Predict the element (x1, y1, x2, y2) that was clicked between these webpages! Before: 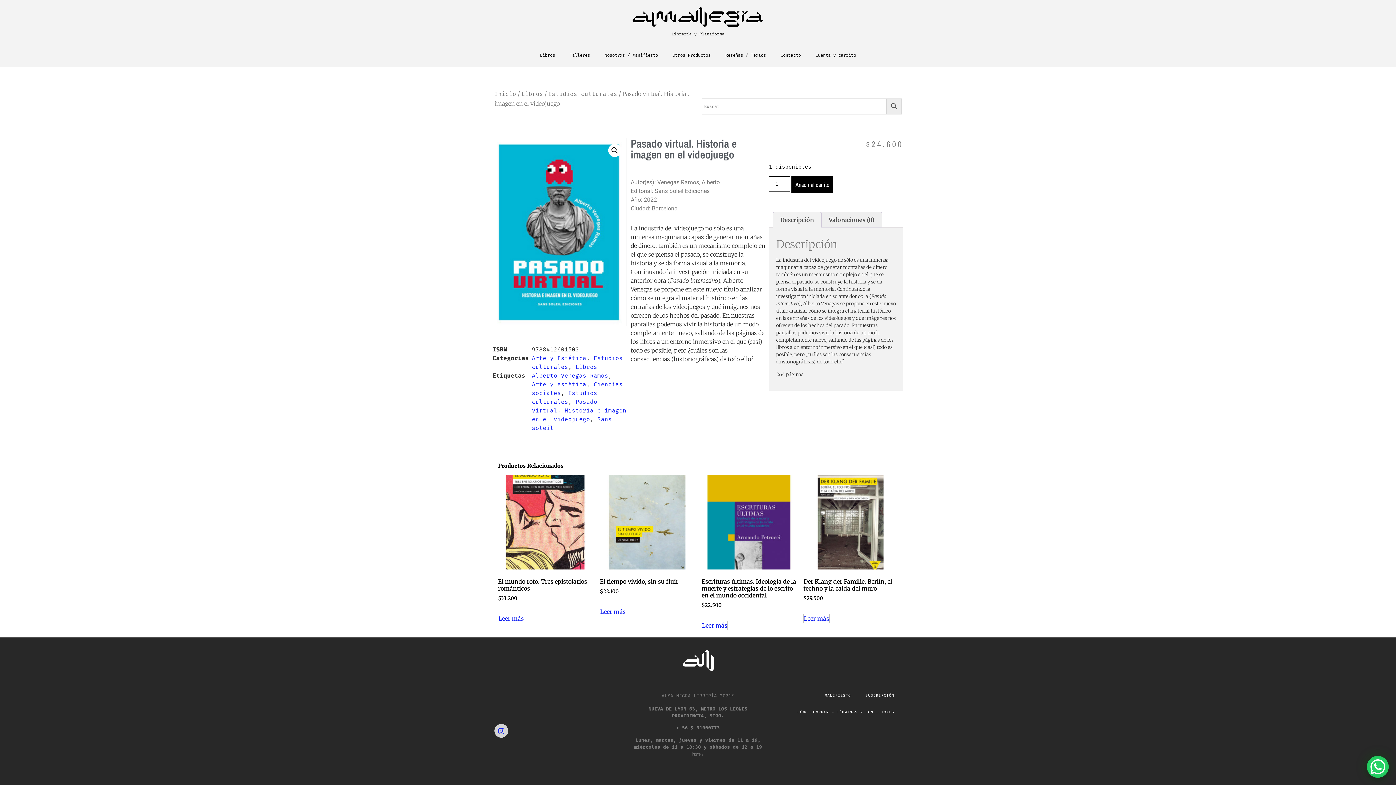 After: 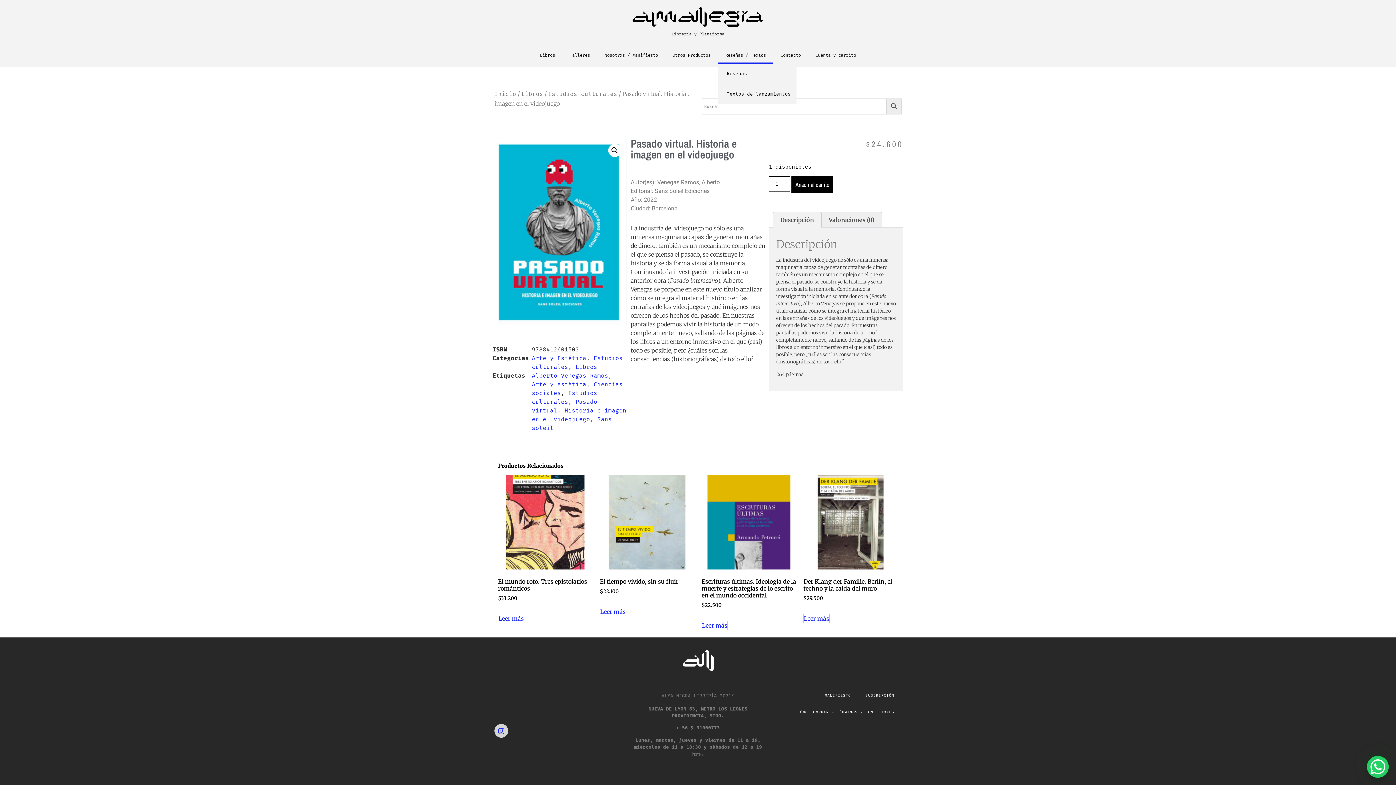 Action: bbox: (718, 46, 773, 63) label: Reseñas / Textos